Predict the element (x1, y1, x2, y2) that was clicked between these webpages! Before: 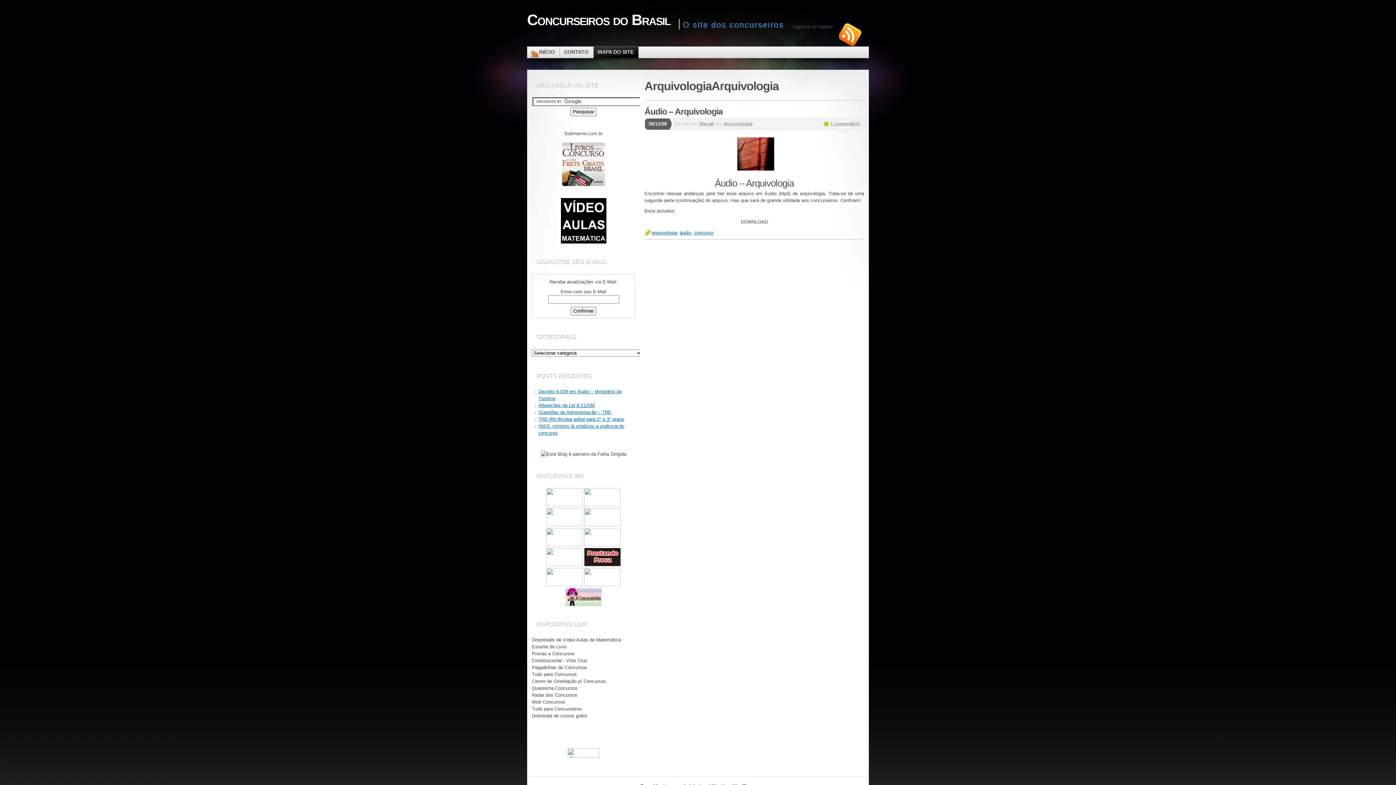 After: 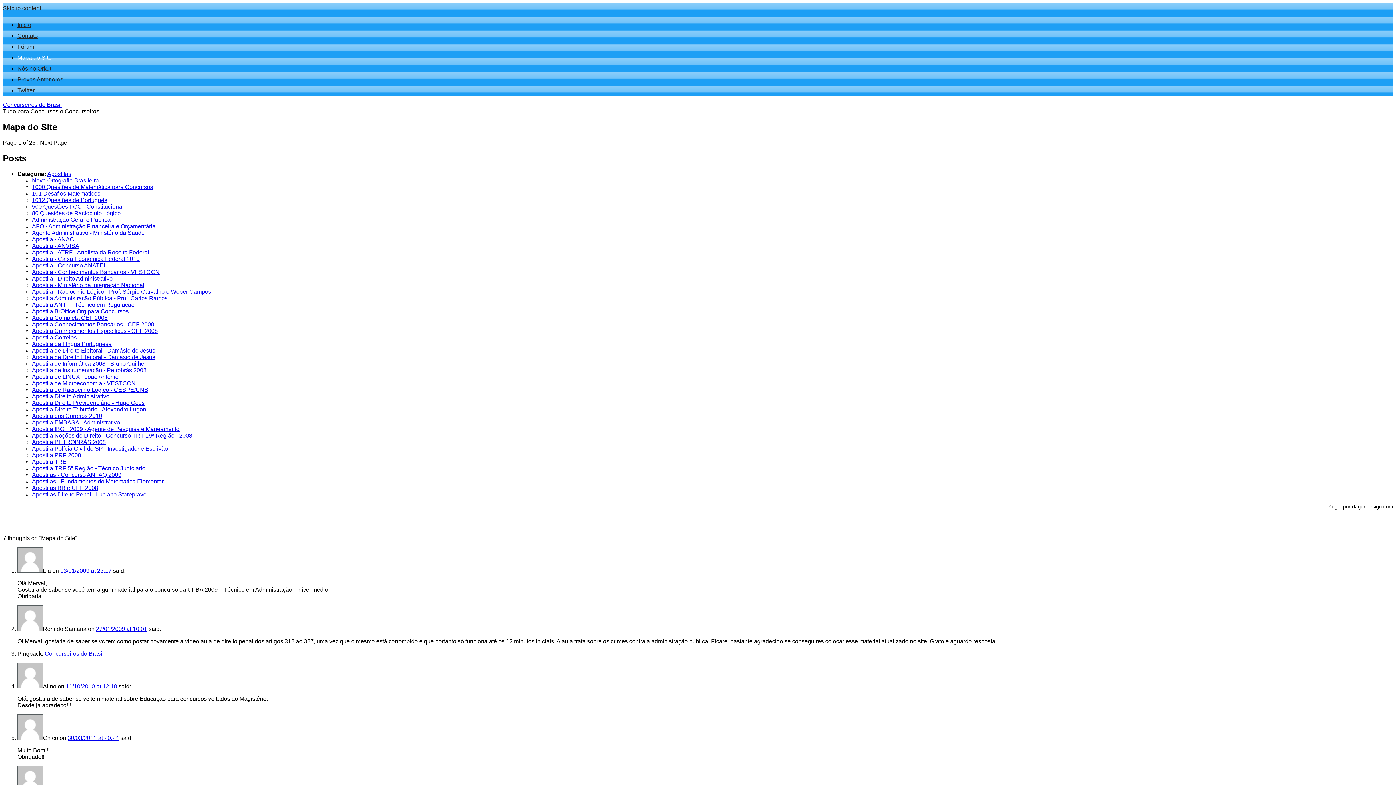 Action: bbox: (593, 46, 638, 58) label: MAPA DO SITE